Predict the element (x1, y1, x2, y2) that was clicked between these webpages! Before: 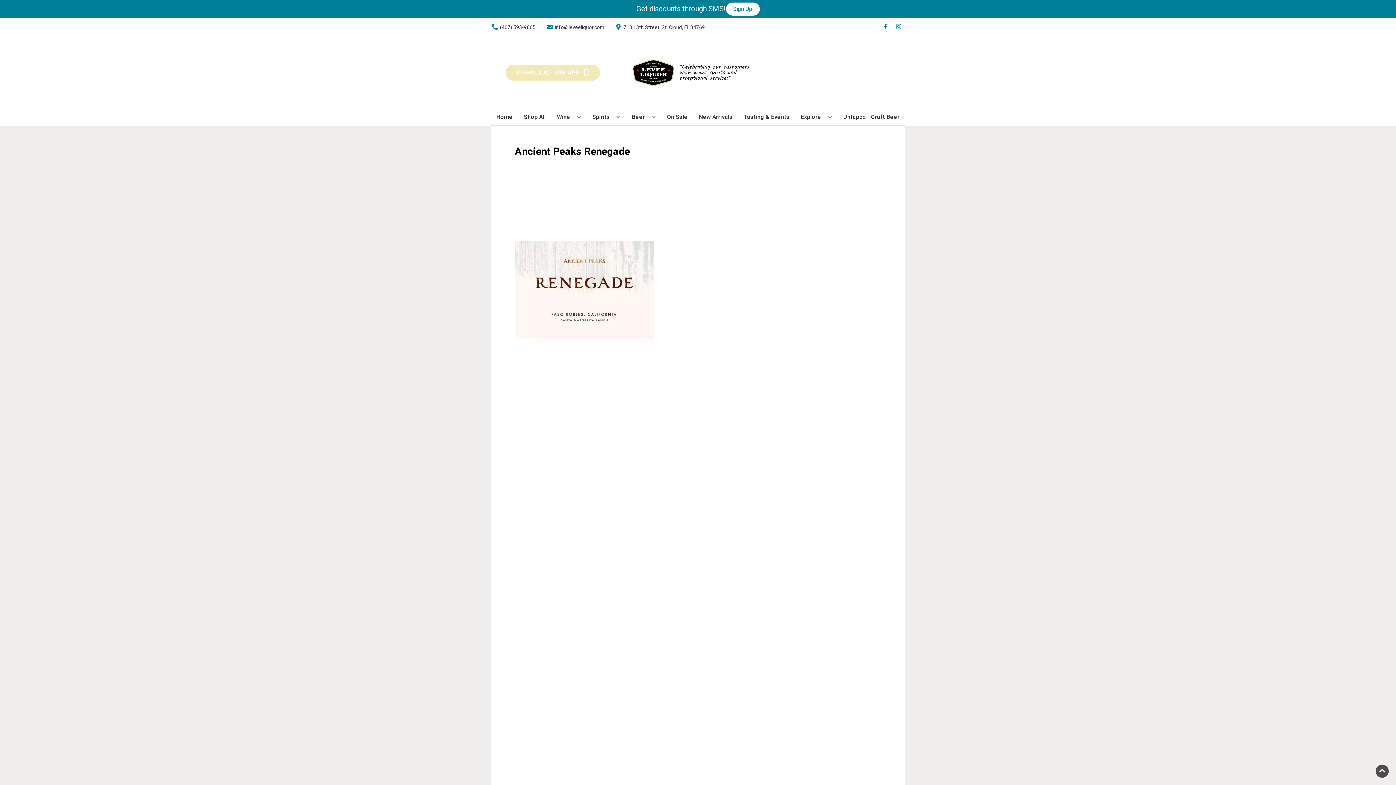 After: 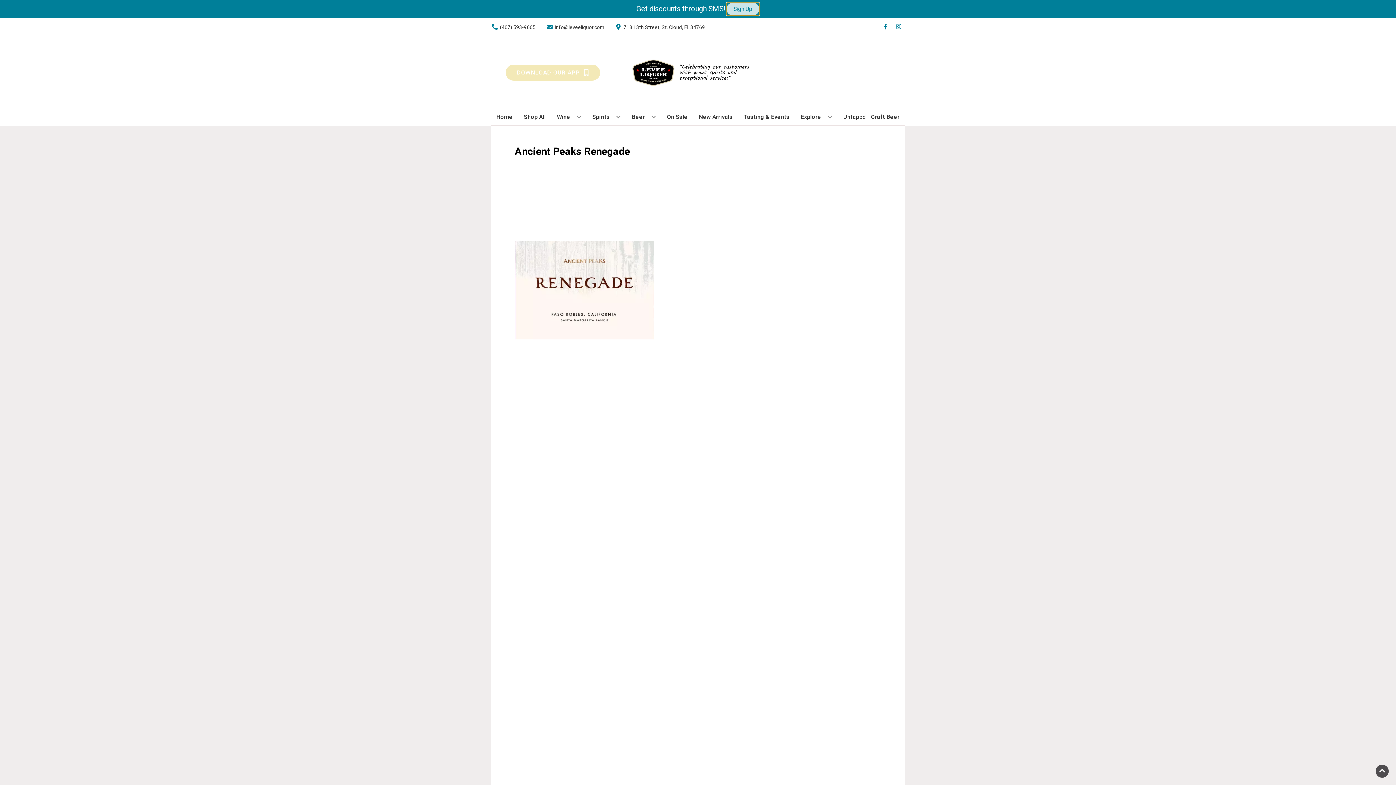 Action: label: Sign Up bbox: (726, 2, 759, 15)